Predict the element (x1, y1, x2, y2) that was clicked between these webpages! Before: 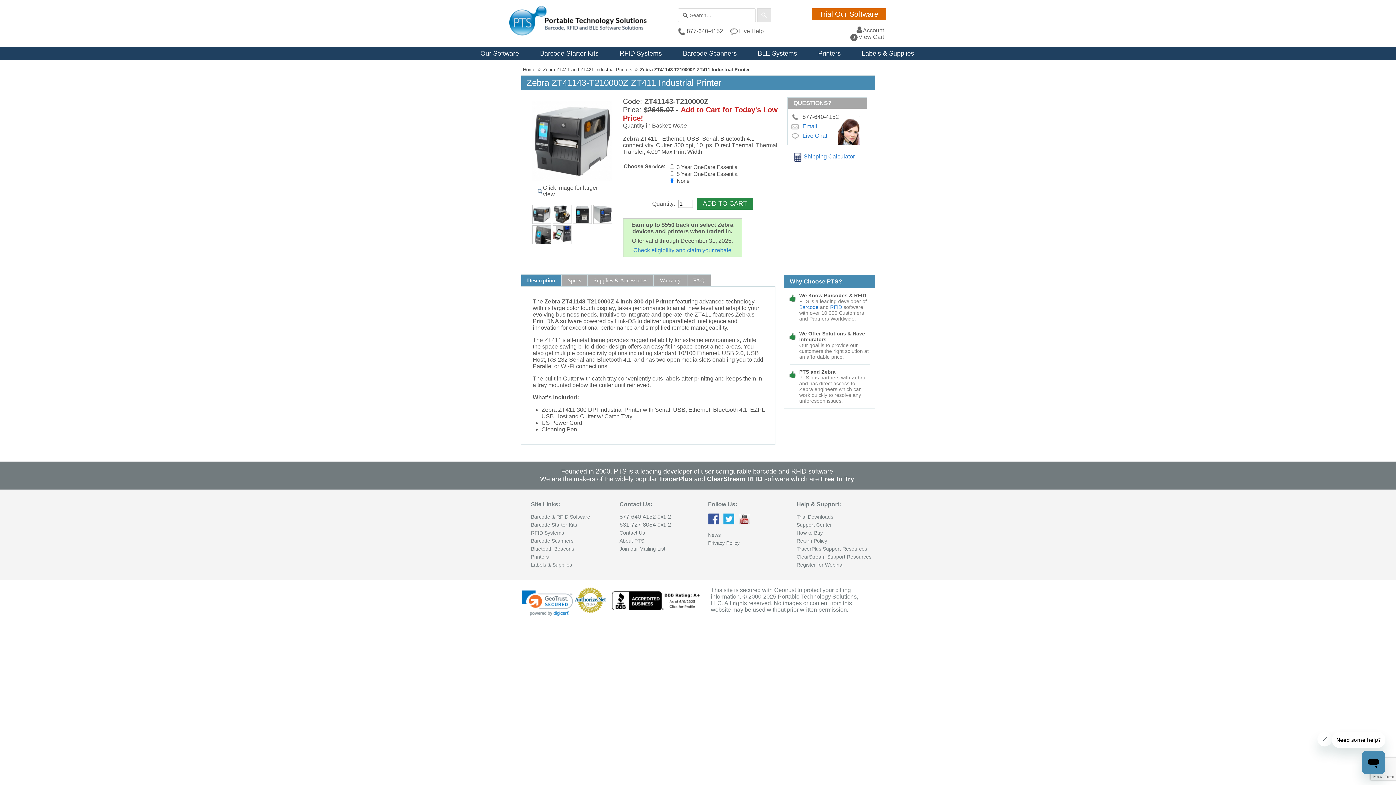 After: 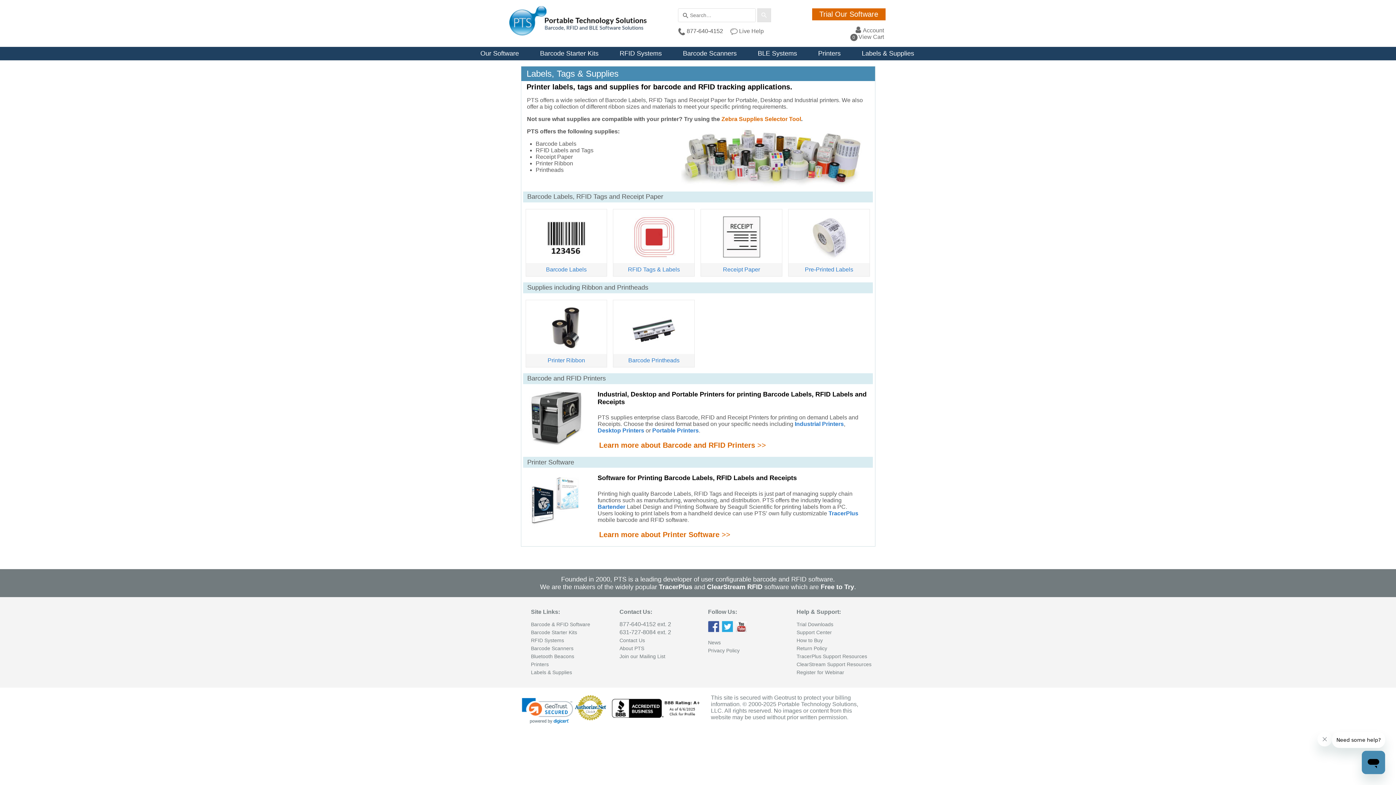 Action: bbox: (531, 562, 572, 567) label: Labels & Supplies